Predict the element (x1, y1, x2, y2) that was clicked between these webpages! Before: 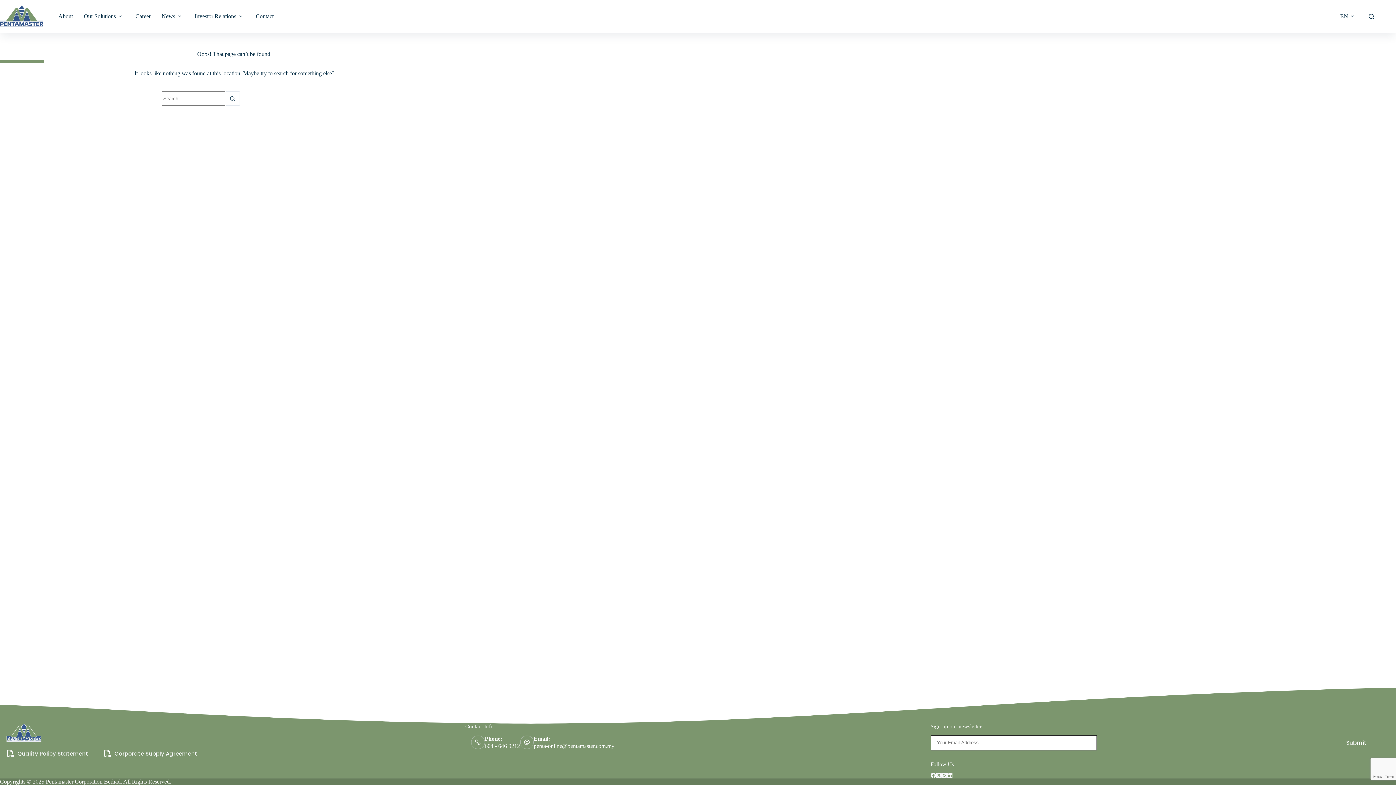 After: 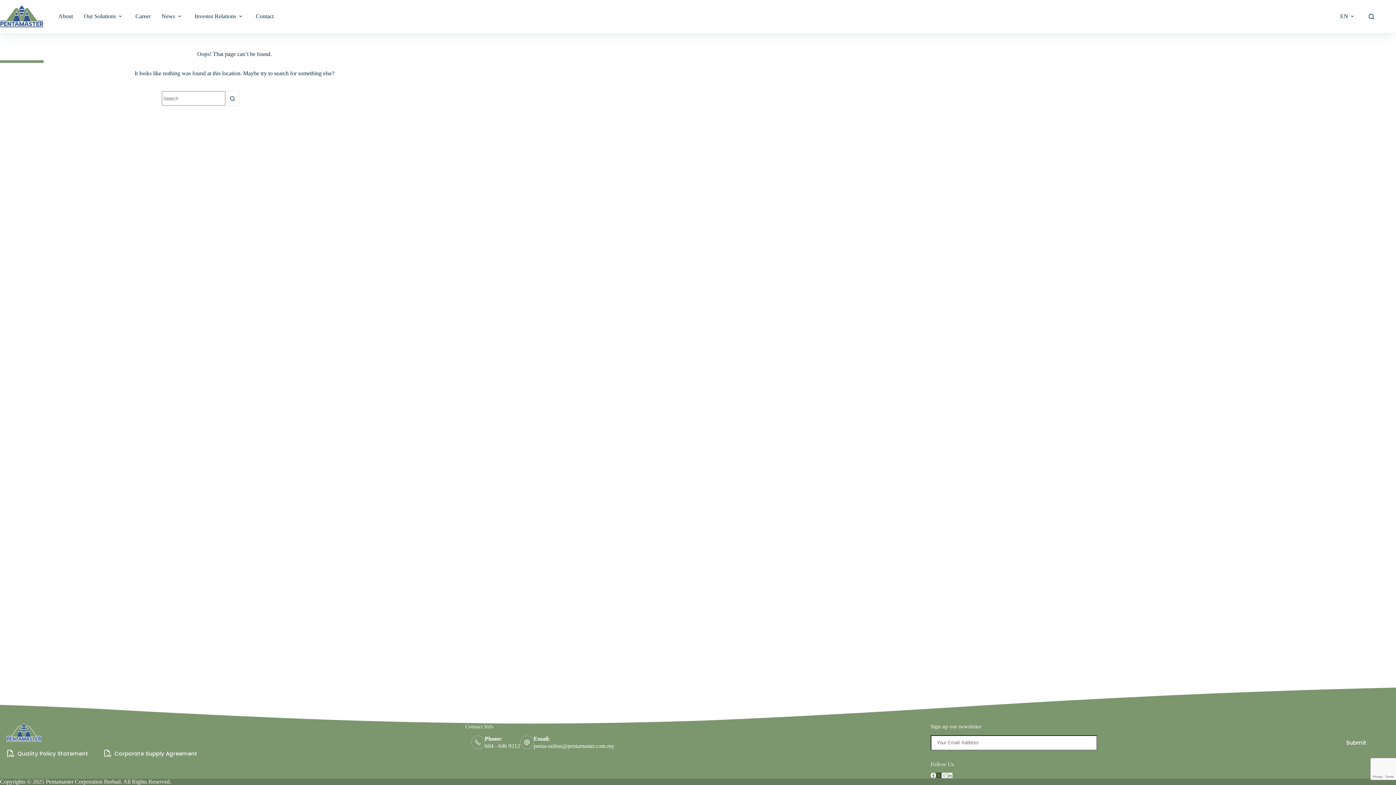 Action: bbox: (936, 773, 941, 778) label: X (Twitter)